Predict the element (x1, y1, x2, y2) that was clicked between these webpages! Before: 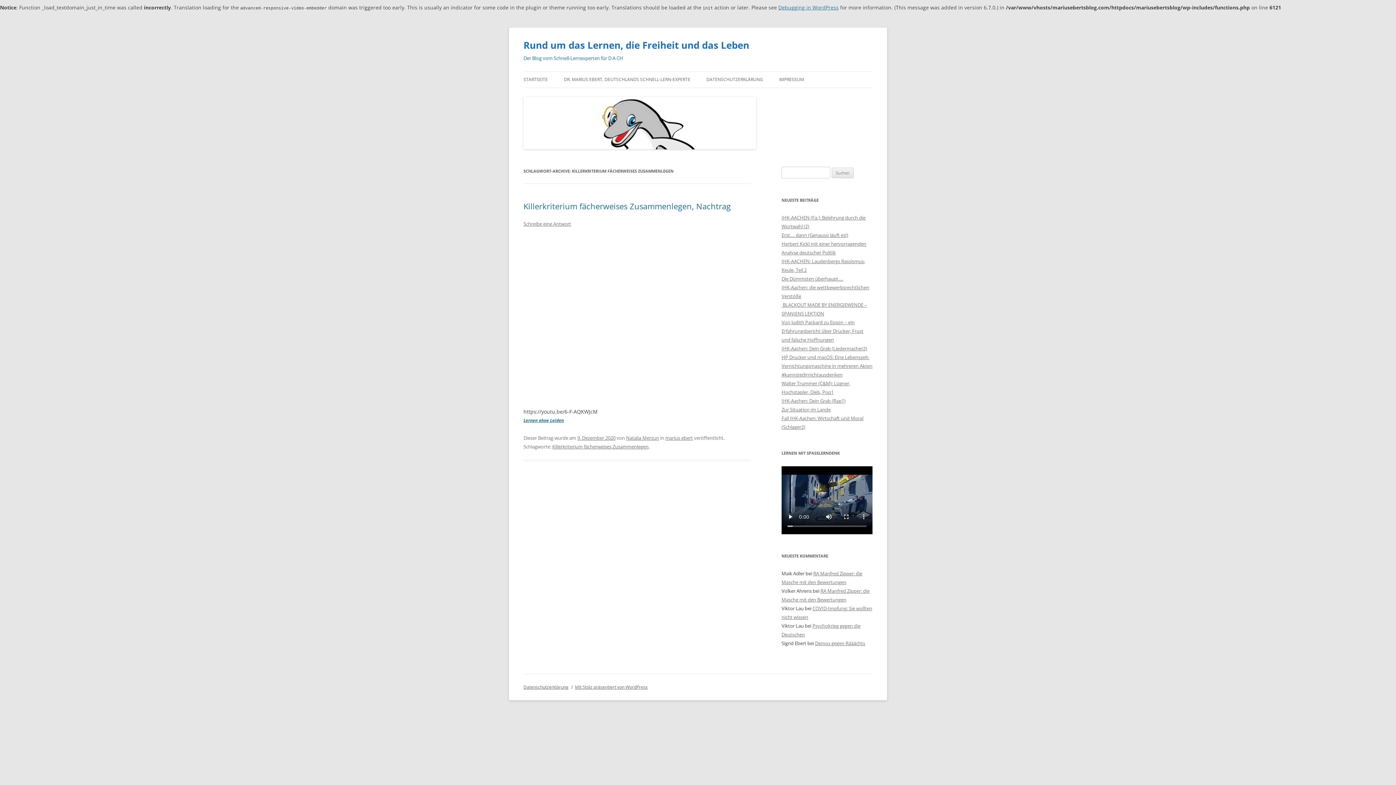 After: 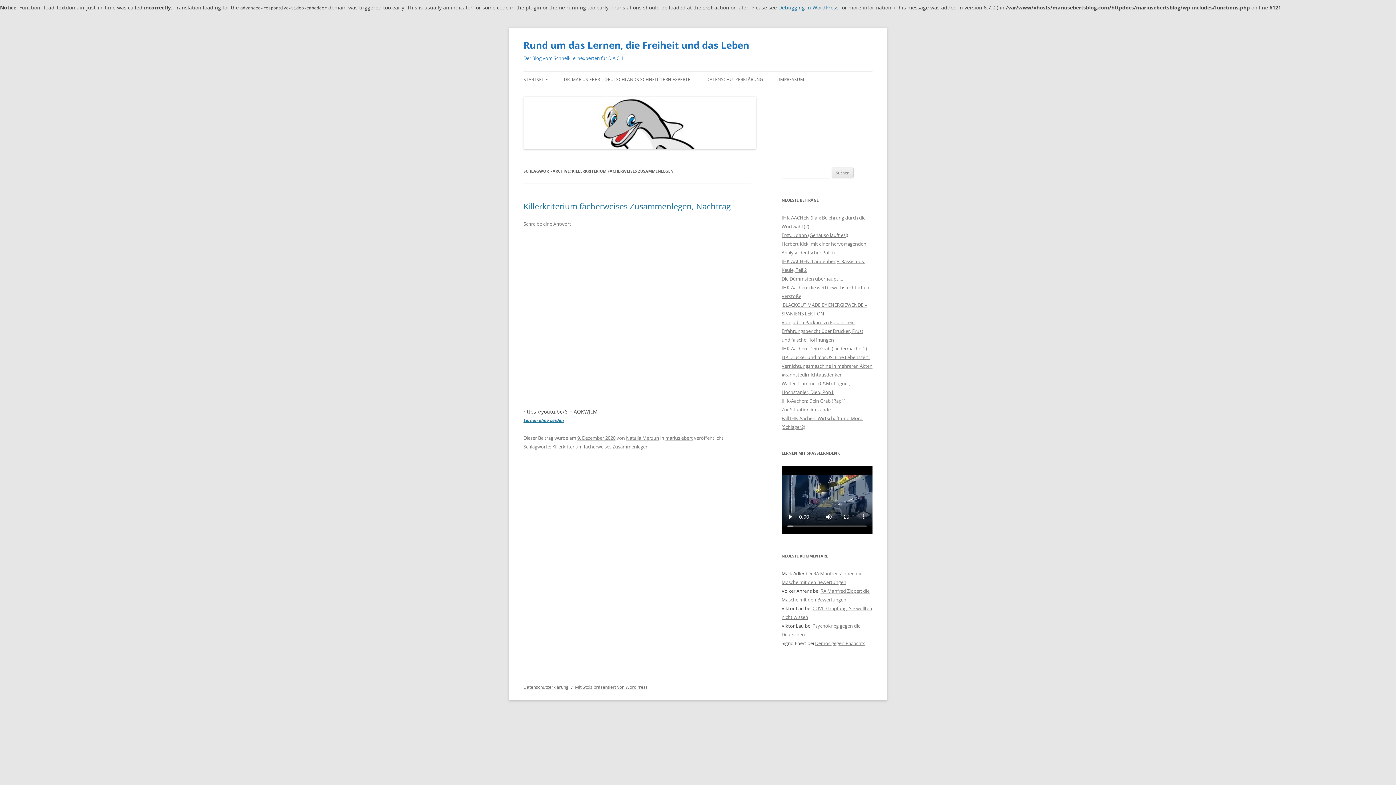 Action: bbox: (552, 443, 648, 450) label: Killerkriterium fächerweises Zusammenlegen